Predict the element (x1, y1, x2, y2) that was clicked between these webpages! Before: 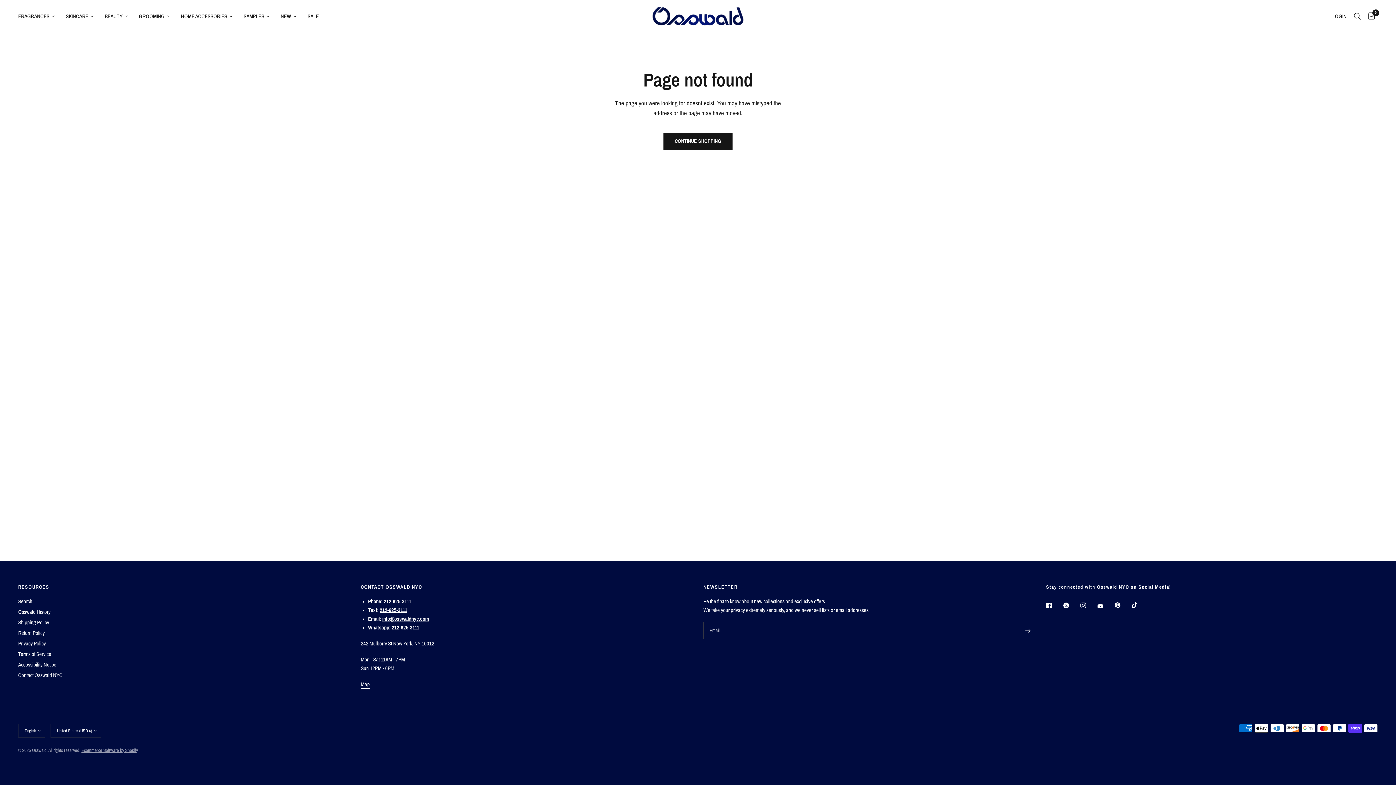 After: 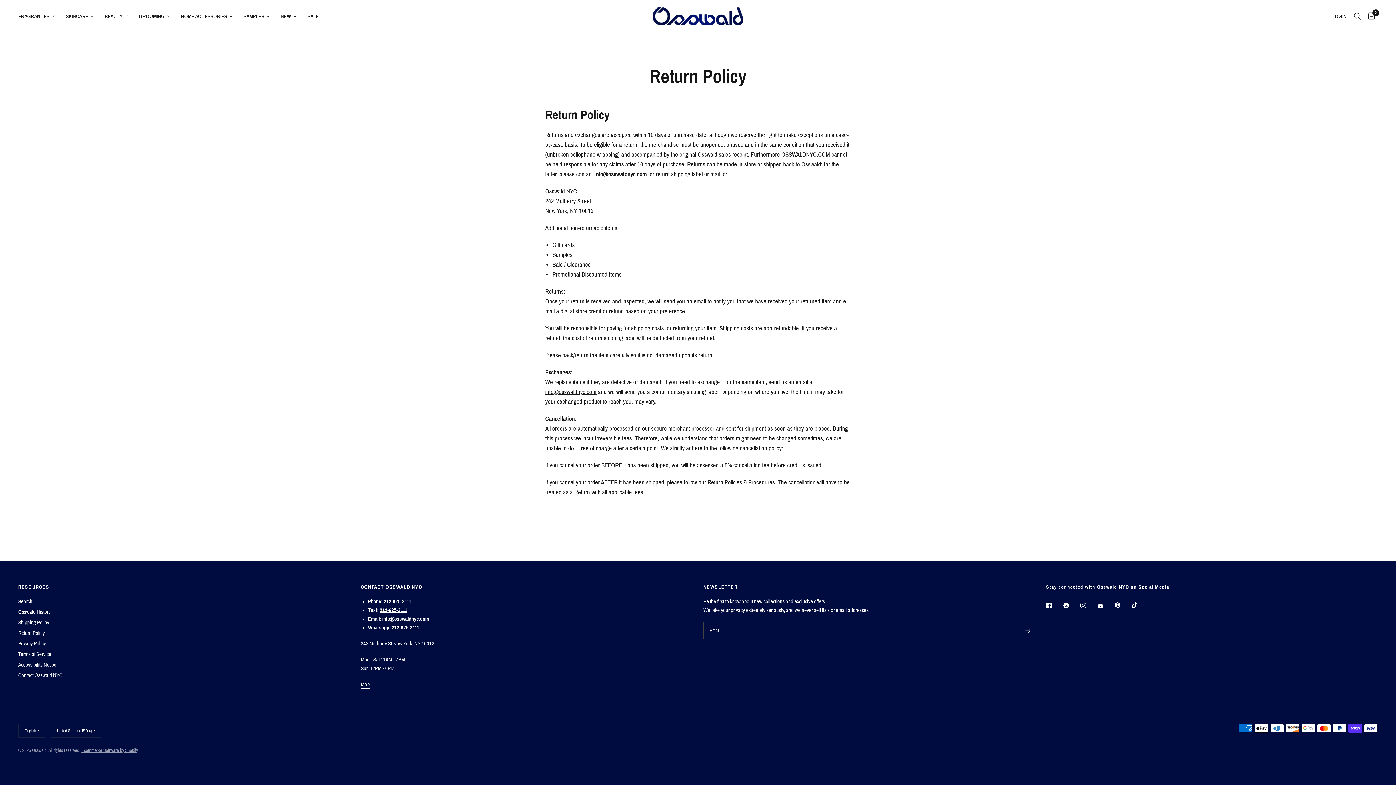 Action: label: Return Policy bbox: (18, 630, 44, 636)